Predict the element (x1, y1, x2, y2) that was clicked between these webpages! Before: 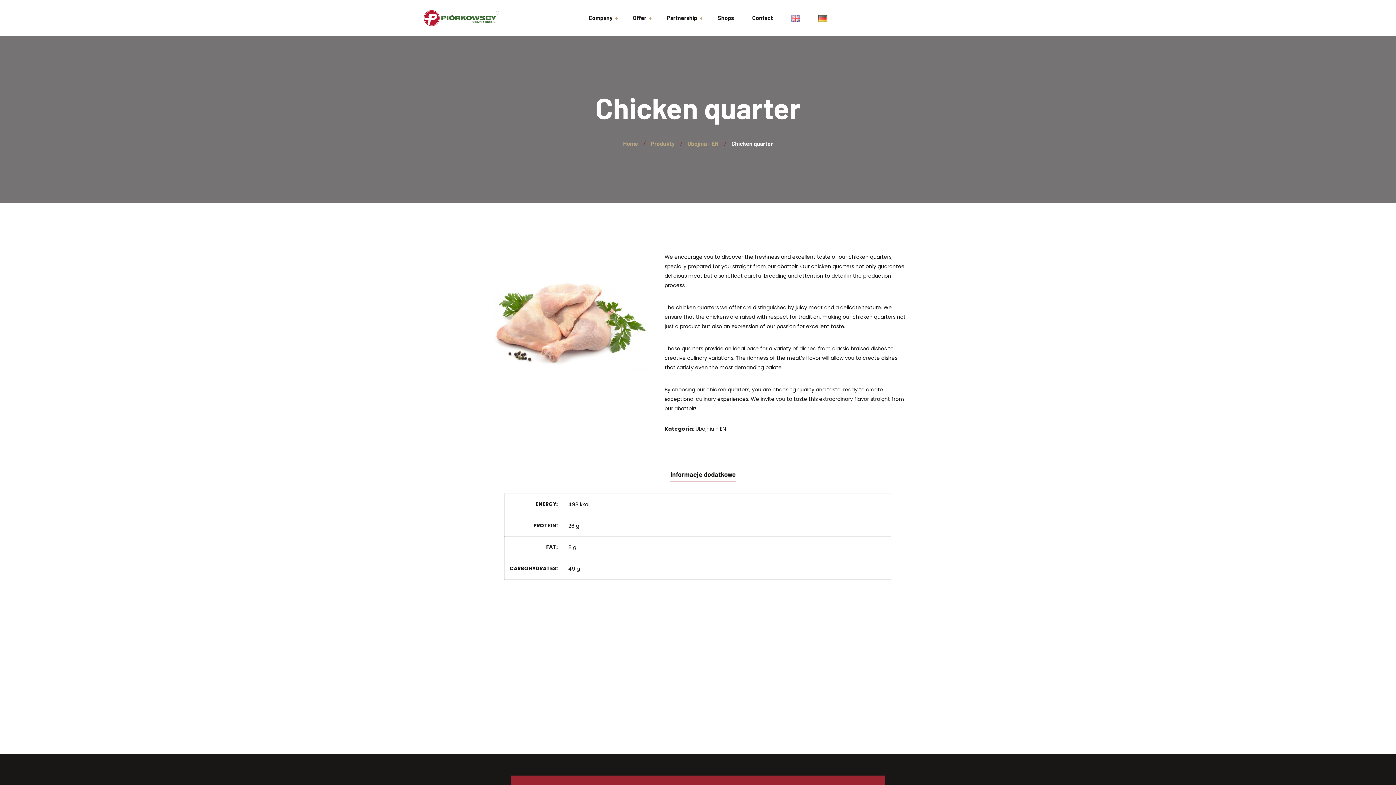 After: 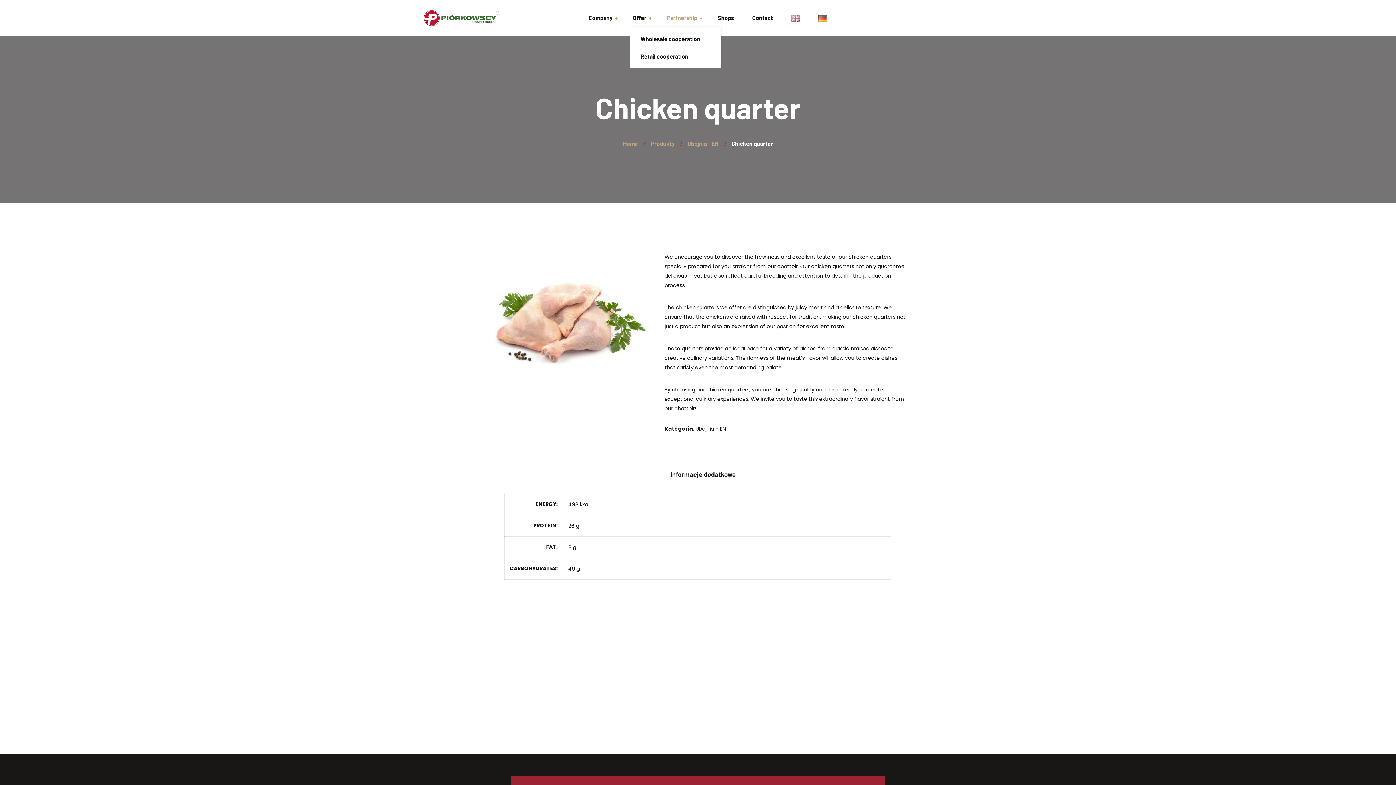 Action: bbox: (657, 14, 706, 21) label: Partnership